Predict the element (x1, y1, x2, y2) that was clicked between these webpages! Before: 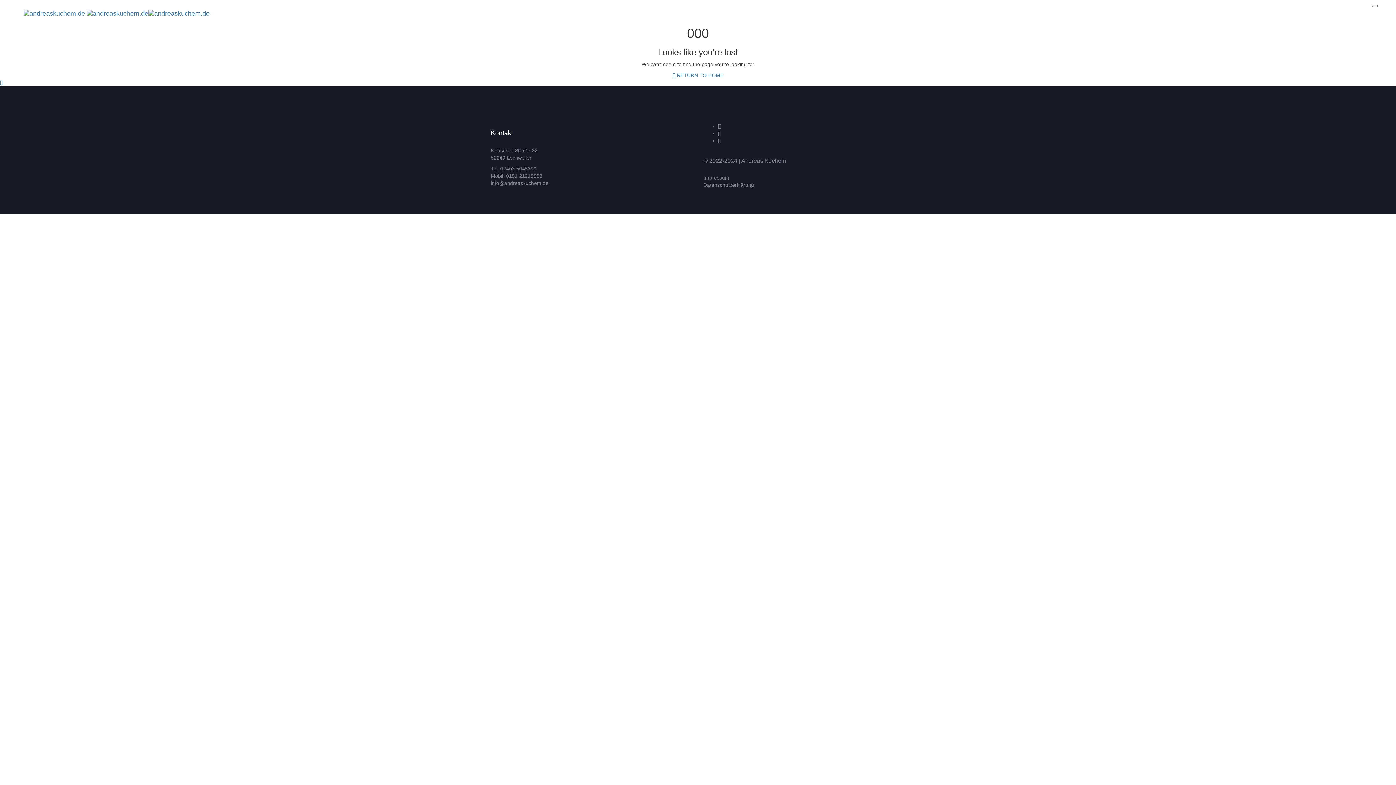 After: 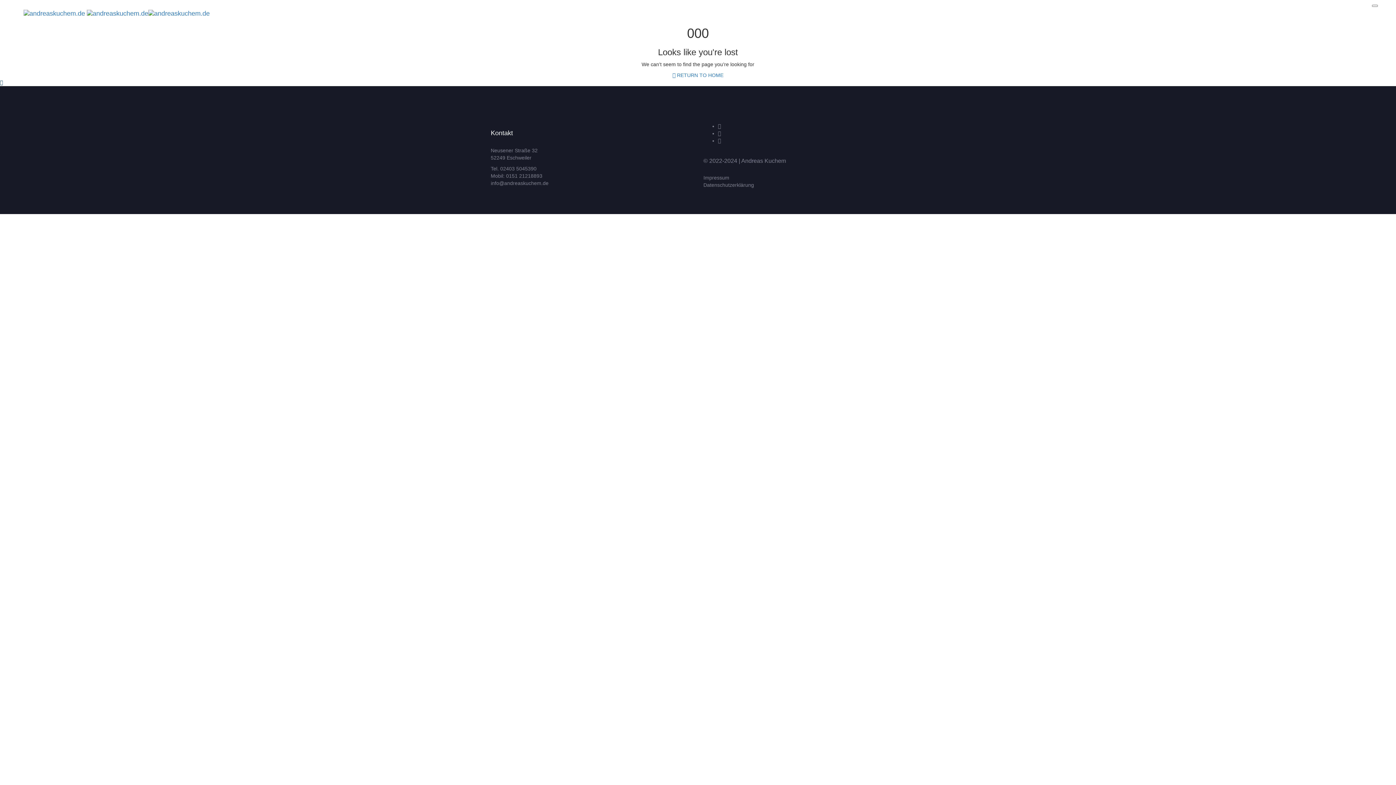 Action: bbox: (0, 79, 2, 85)